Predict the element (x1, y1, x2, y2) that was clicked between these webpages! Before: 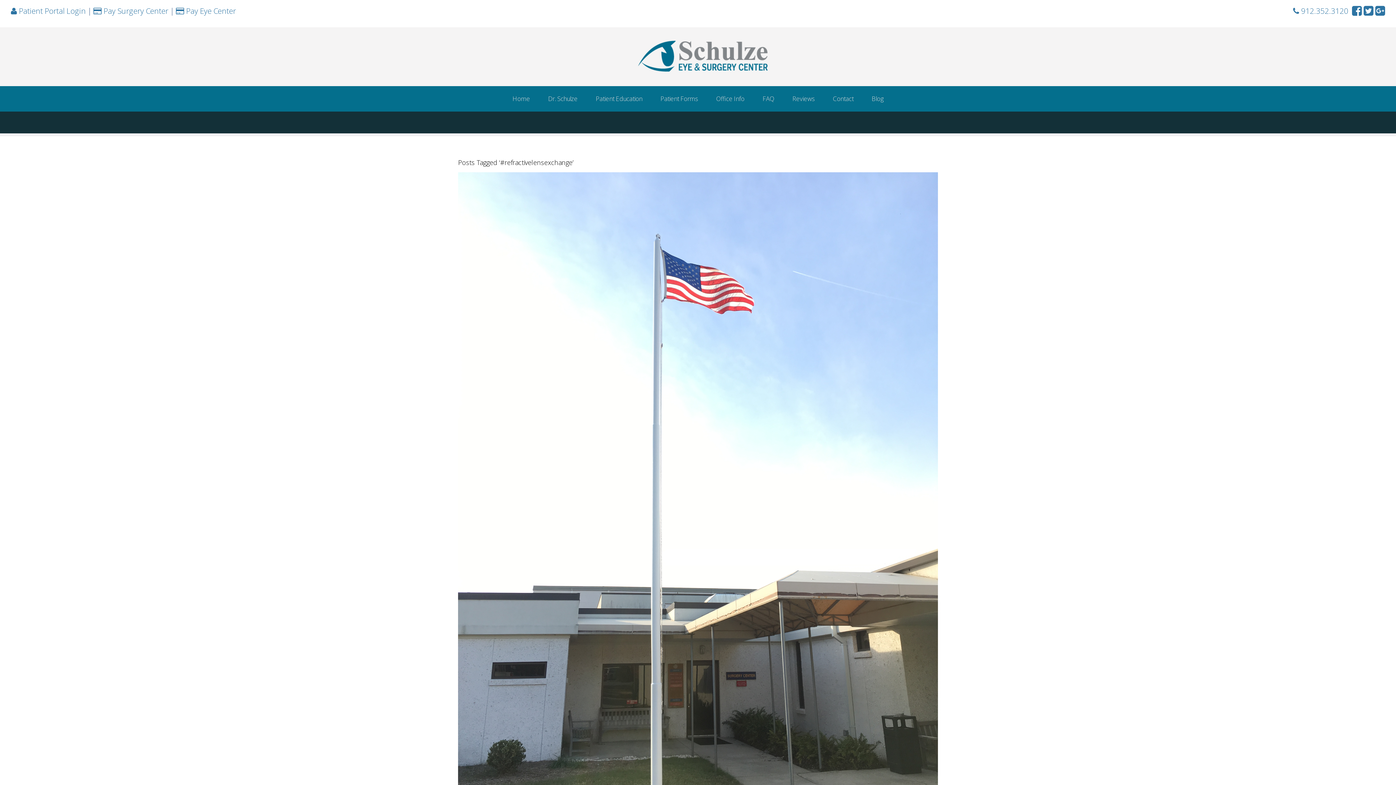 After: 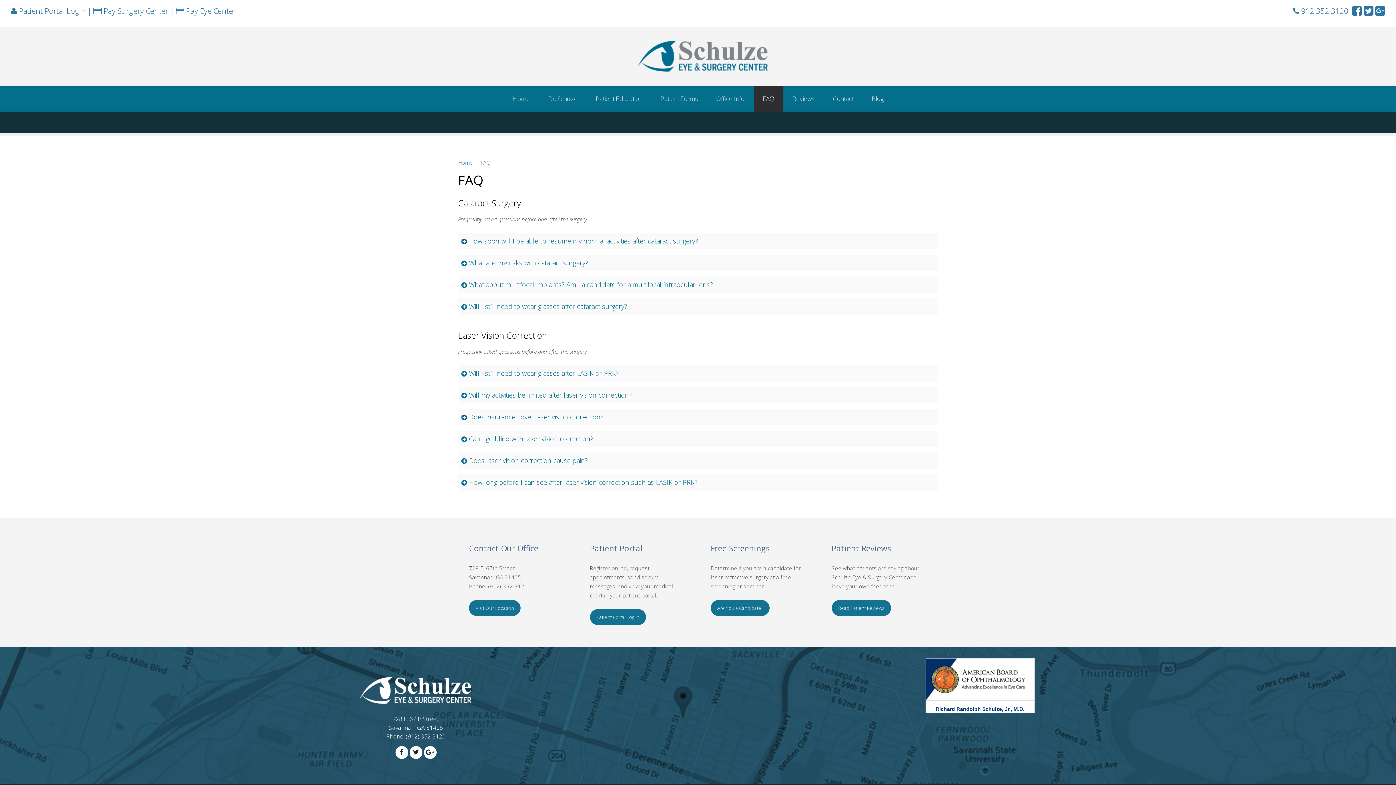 Action: bbox: (753, 86, 783, 111) label: FAQ